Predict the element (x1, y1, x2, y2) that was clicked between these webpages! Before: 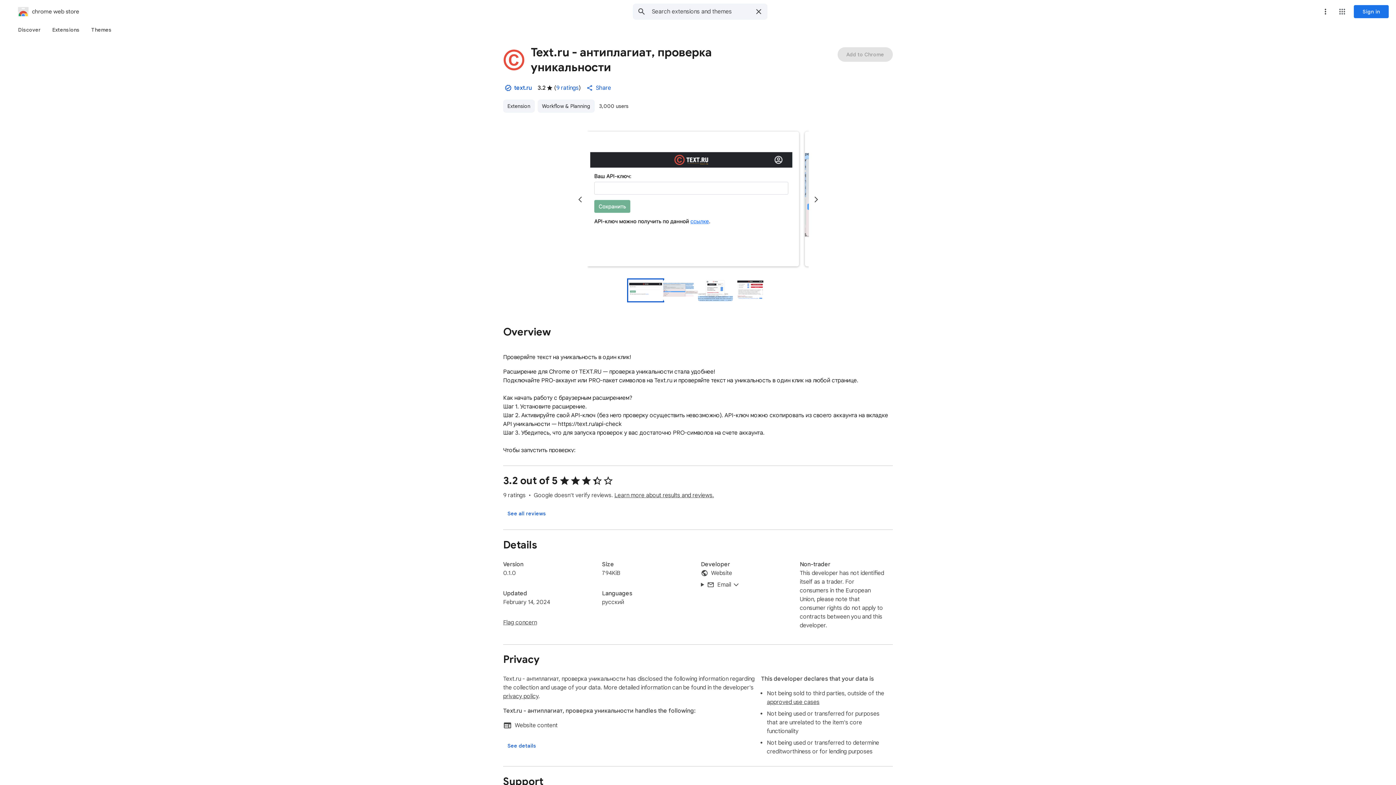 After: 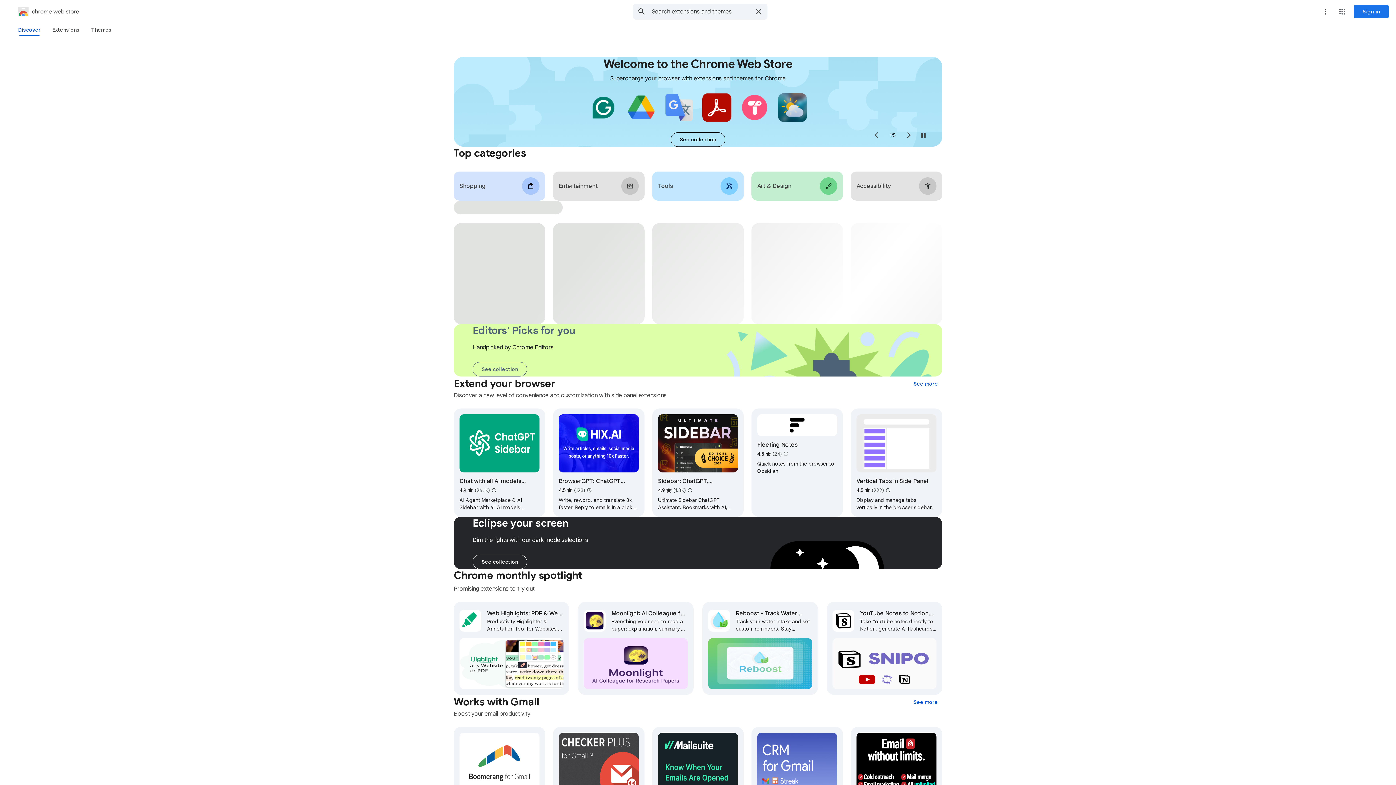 Action: label: chrome web store bbox: (2, 5, 79, 17)